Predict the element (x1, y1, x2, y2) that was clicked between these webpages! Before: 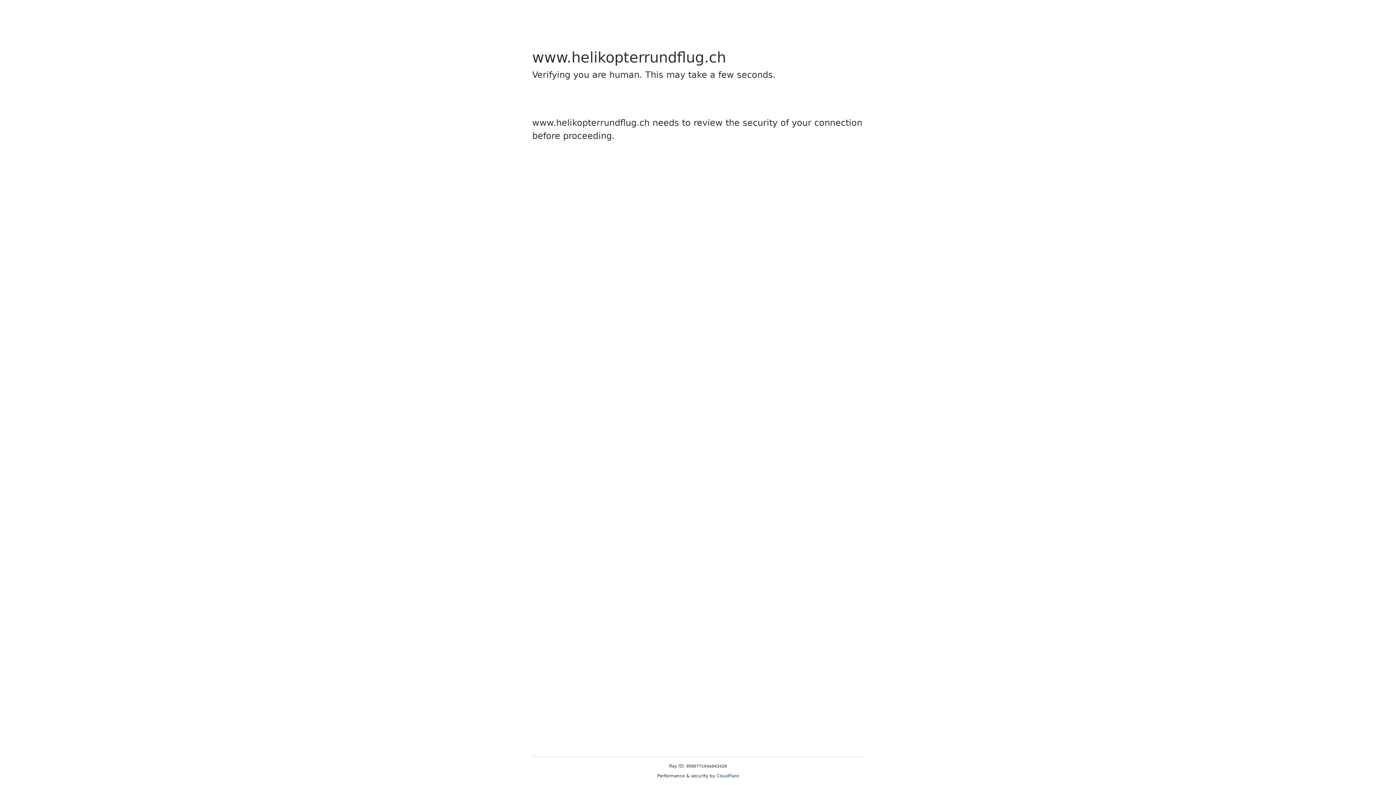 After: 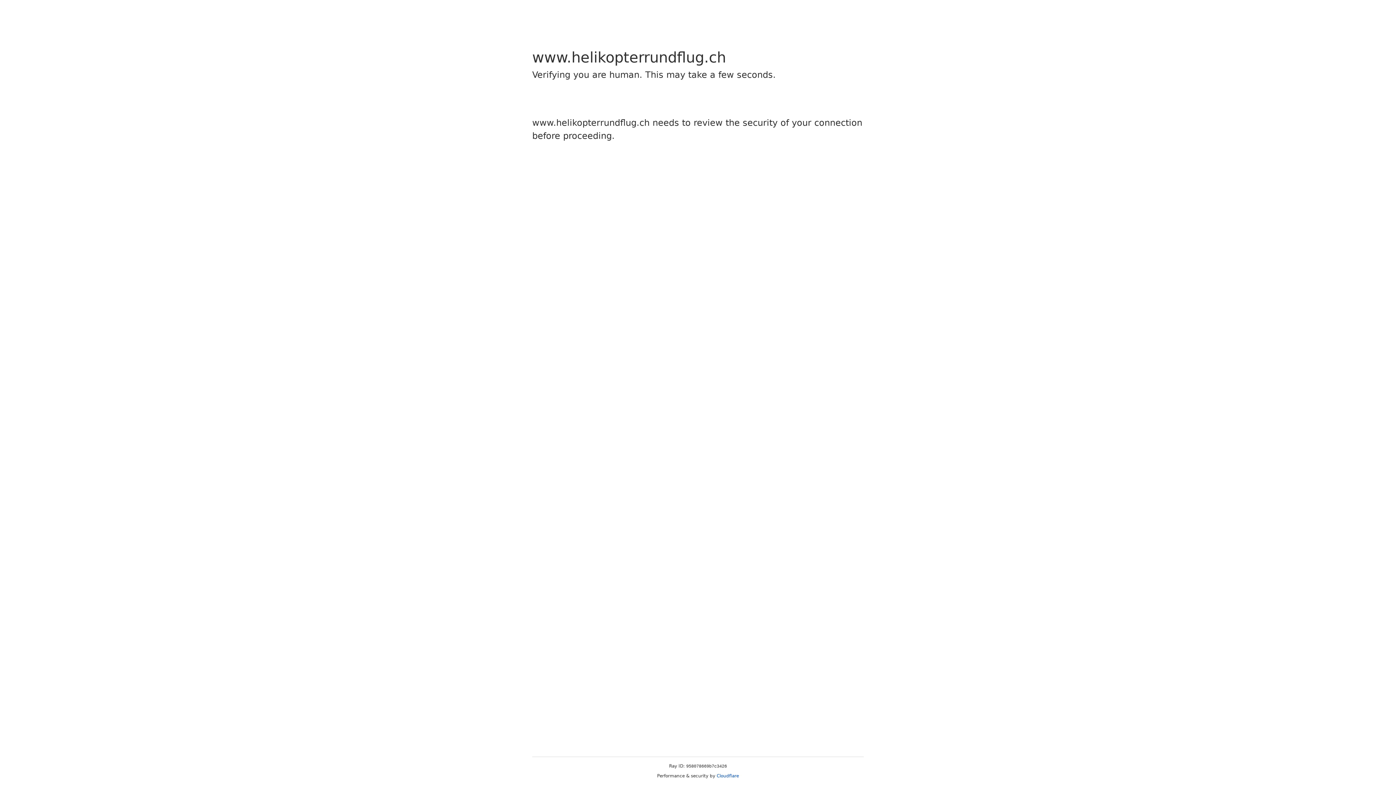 Action: label: Cloudflare bbox: (716, 773, 739, 778)